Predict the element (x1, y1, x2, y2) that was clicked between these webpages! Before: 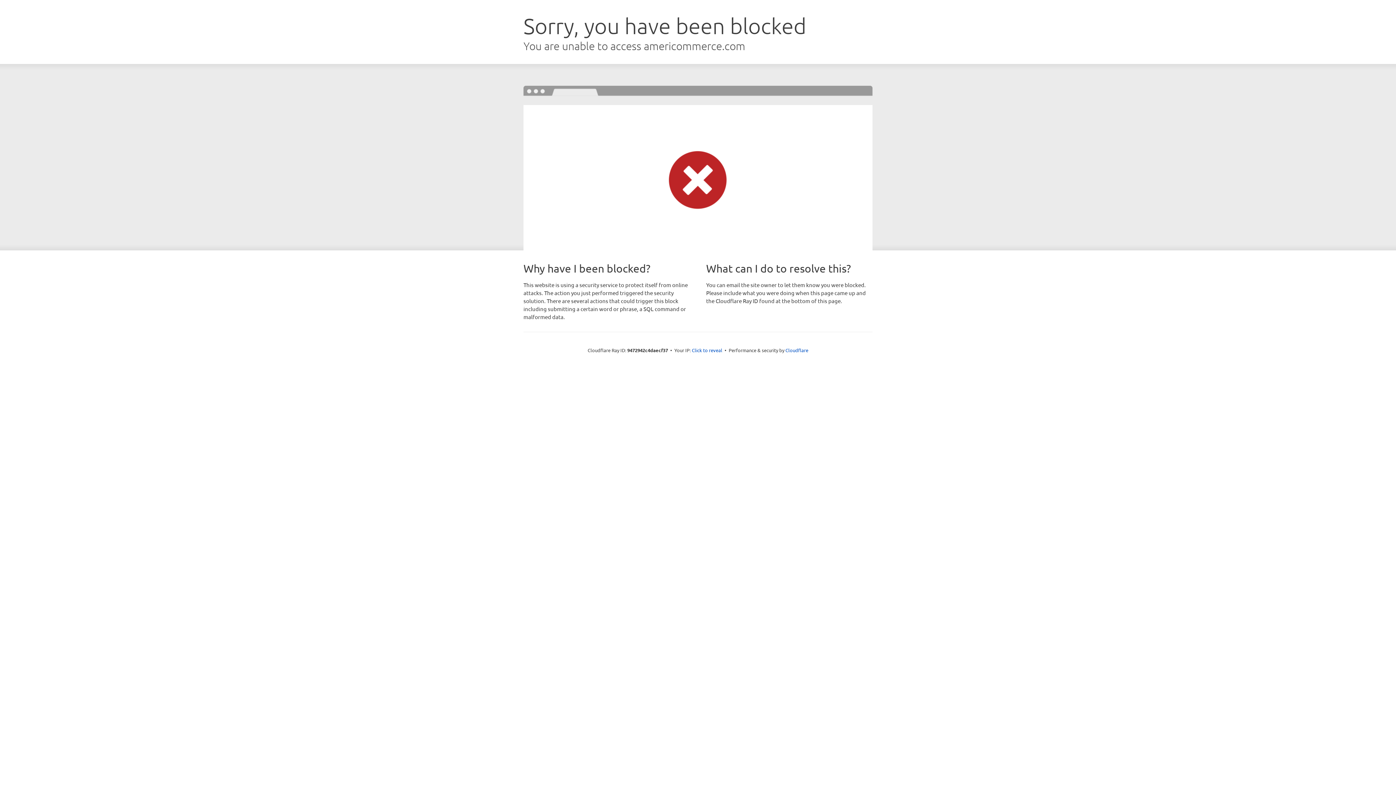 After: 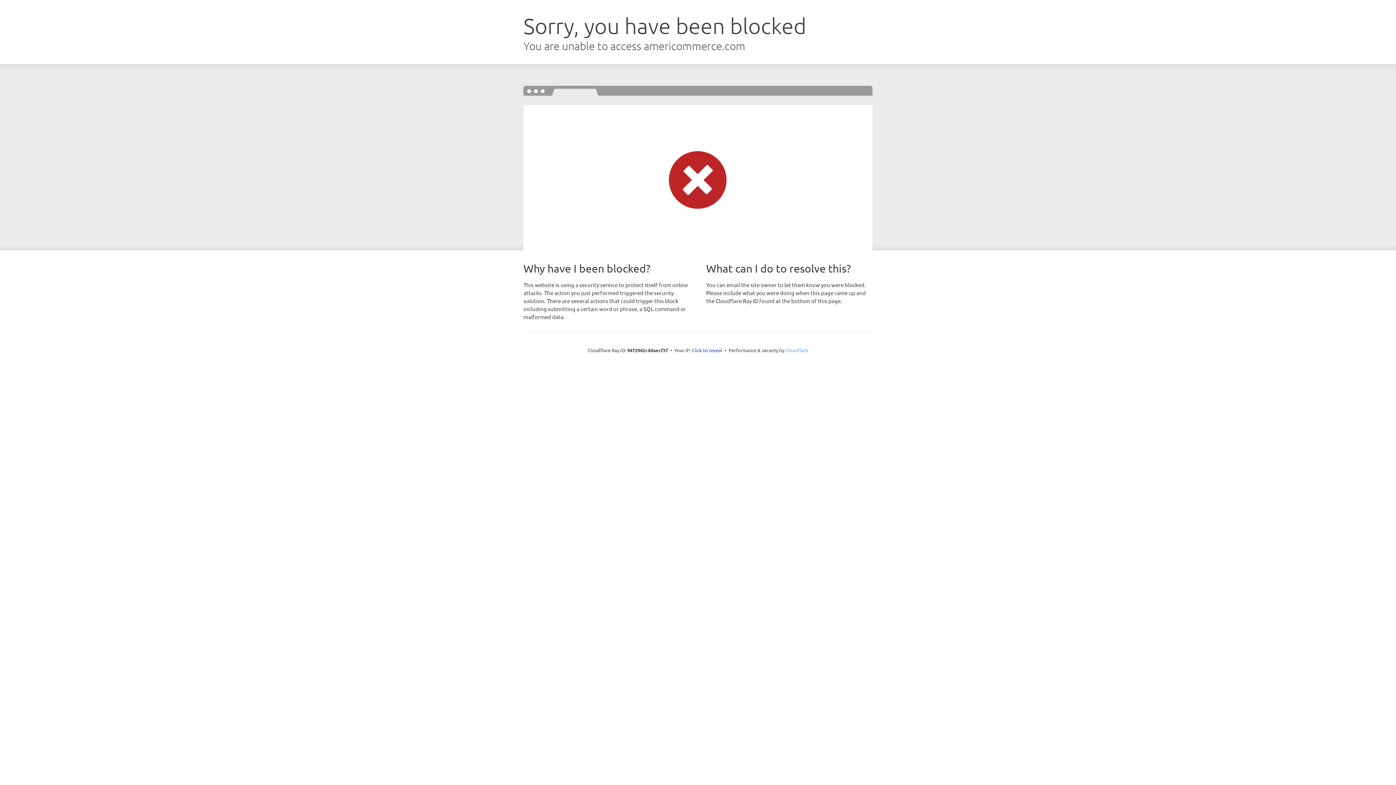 Action: label: Cloudflare bbox: (785, 347, 808, 353)